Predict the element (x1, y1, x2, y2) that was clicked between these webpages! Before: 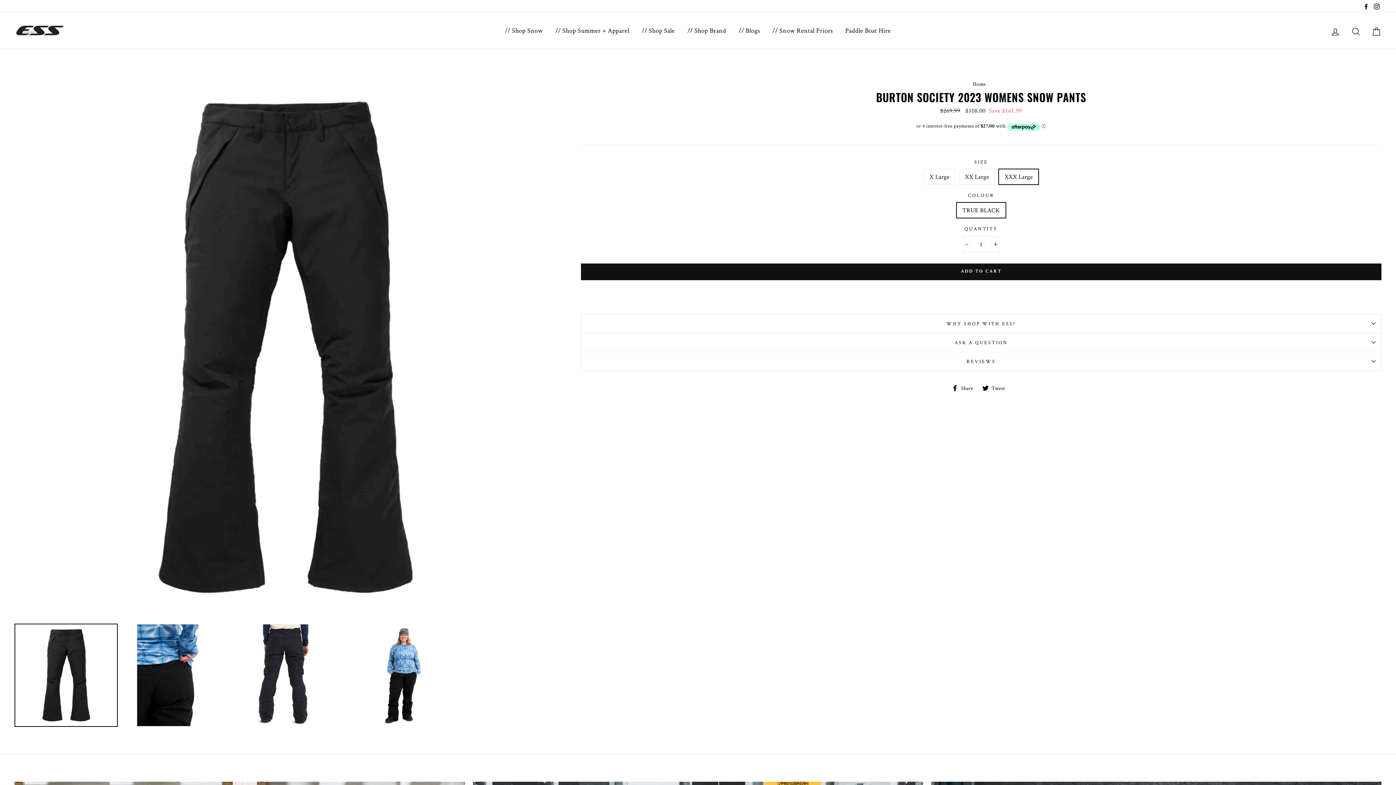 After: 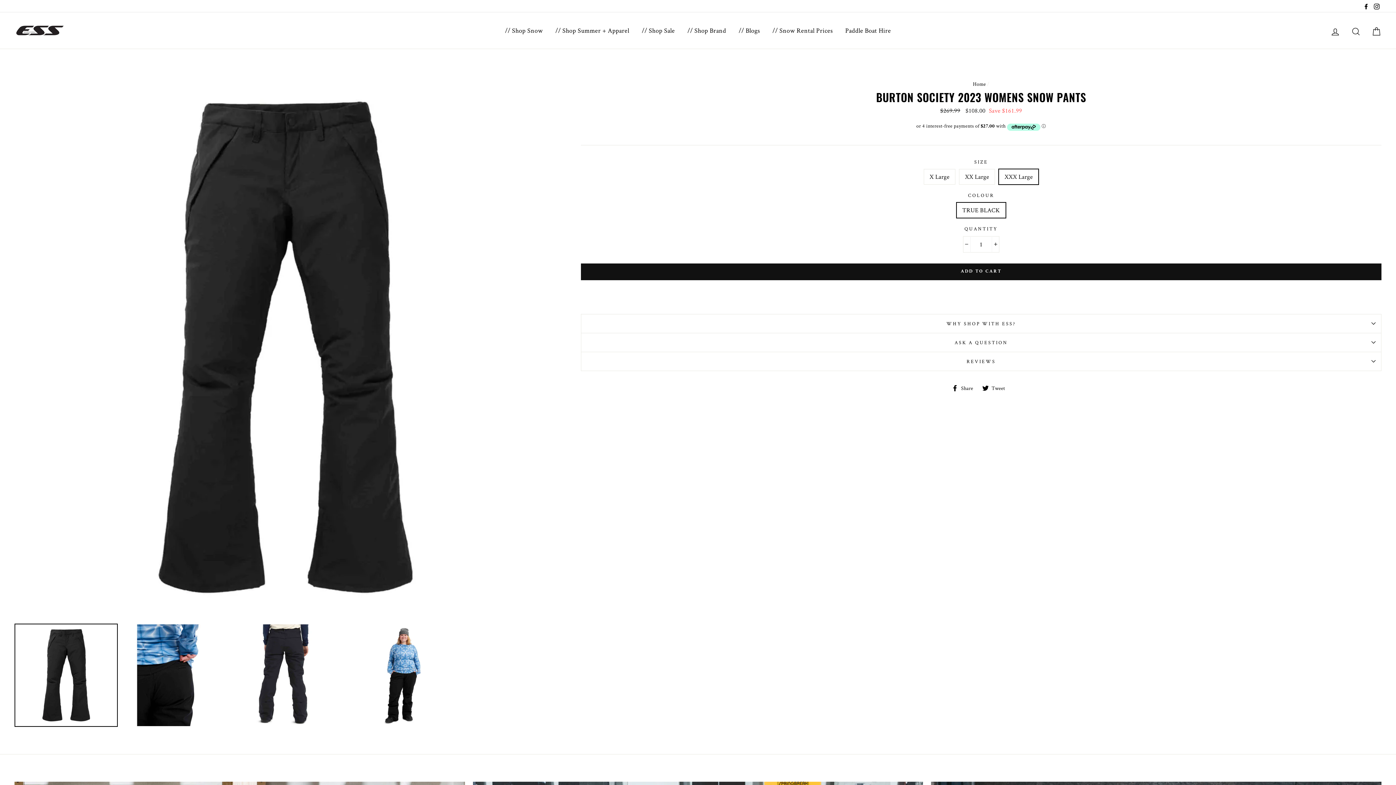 Action: label: Instagram bbox: (1372, 0, 1381, 12)